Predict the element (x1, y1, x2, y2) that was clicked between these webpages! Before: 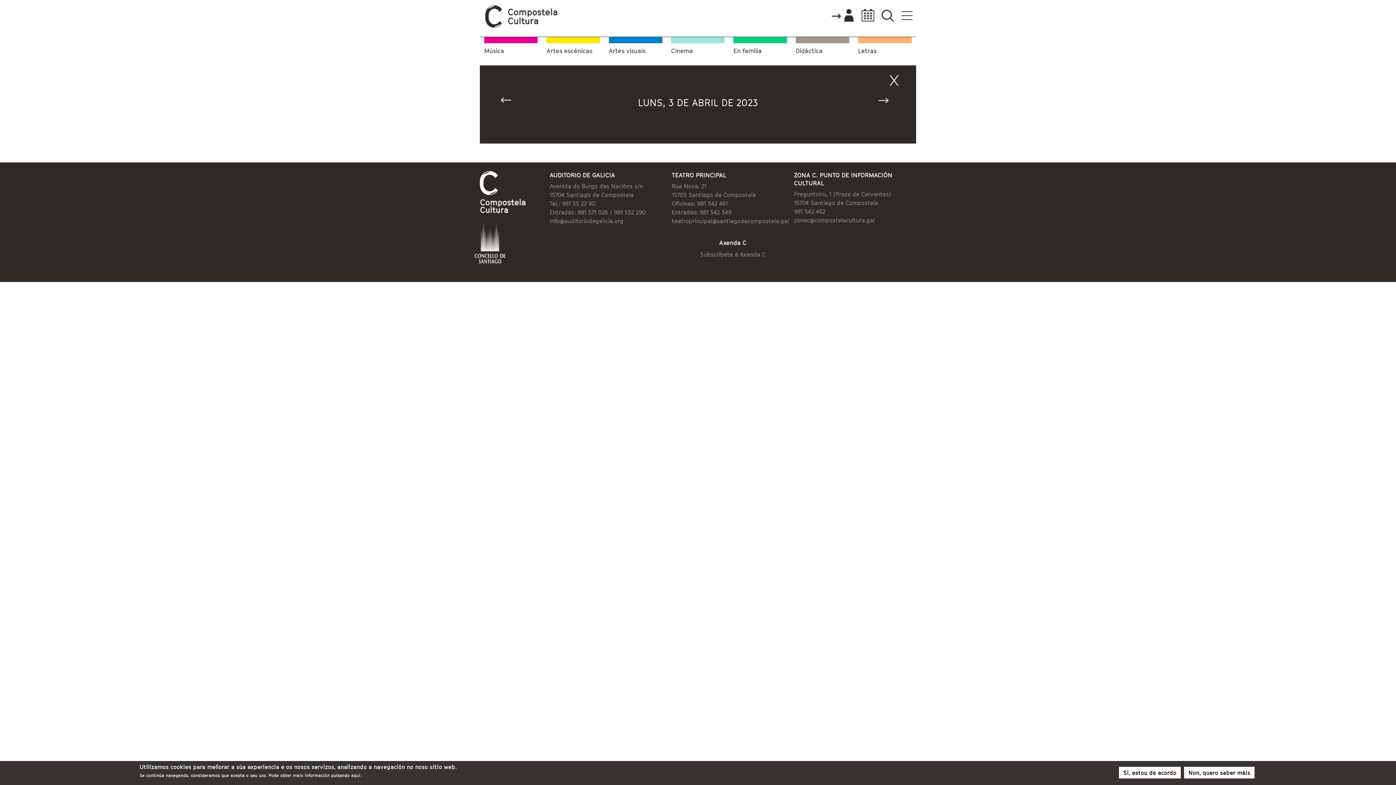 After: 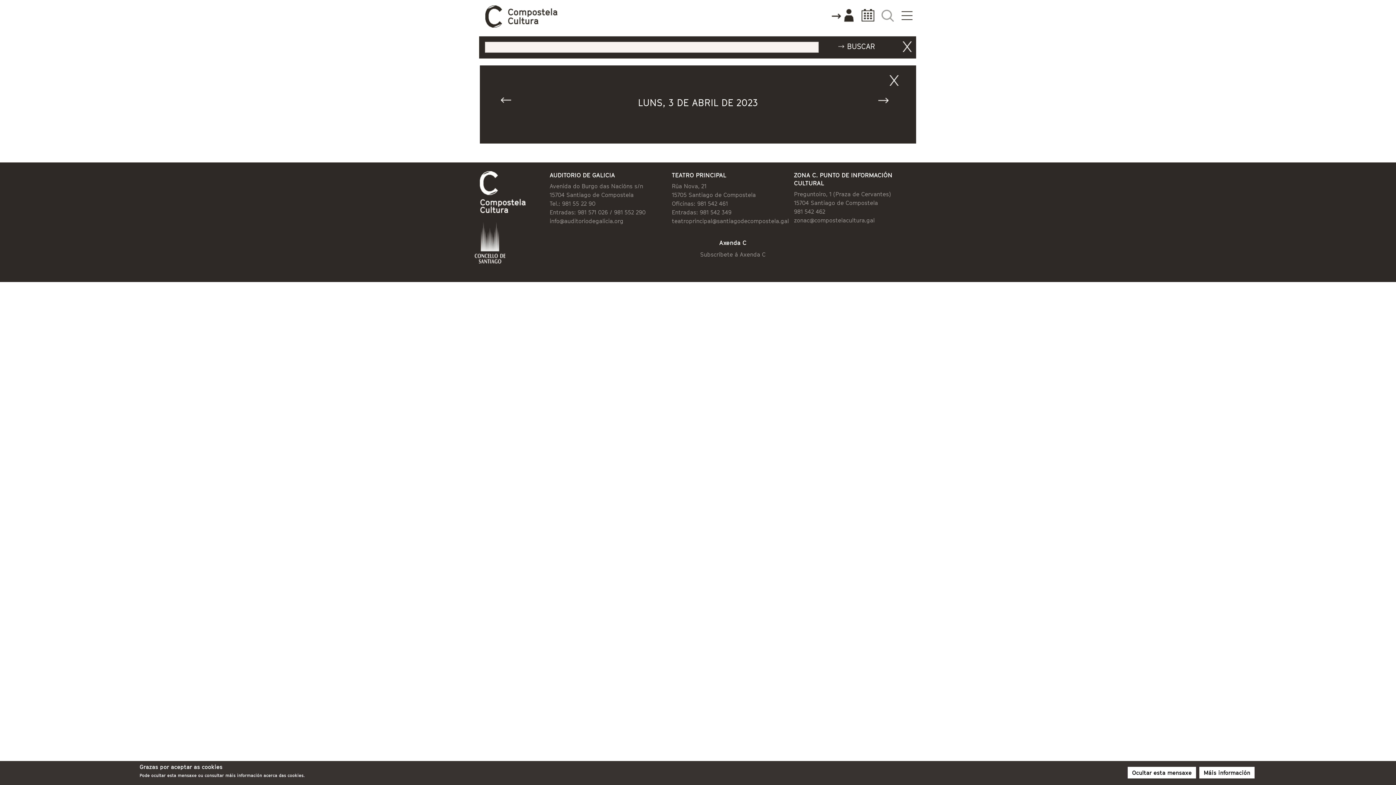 Action: label: Buscador bbox: (879, 9, 896, 21)